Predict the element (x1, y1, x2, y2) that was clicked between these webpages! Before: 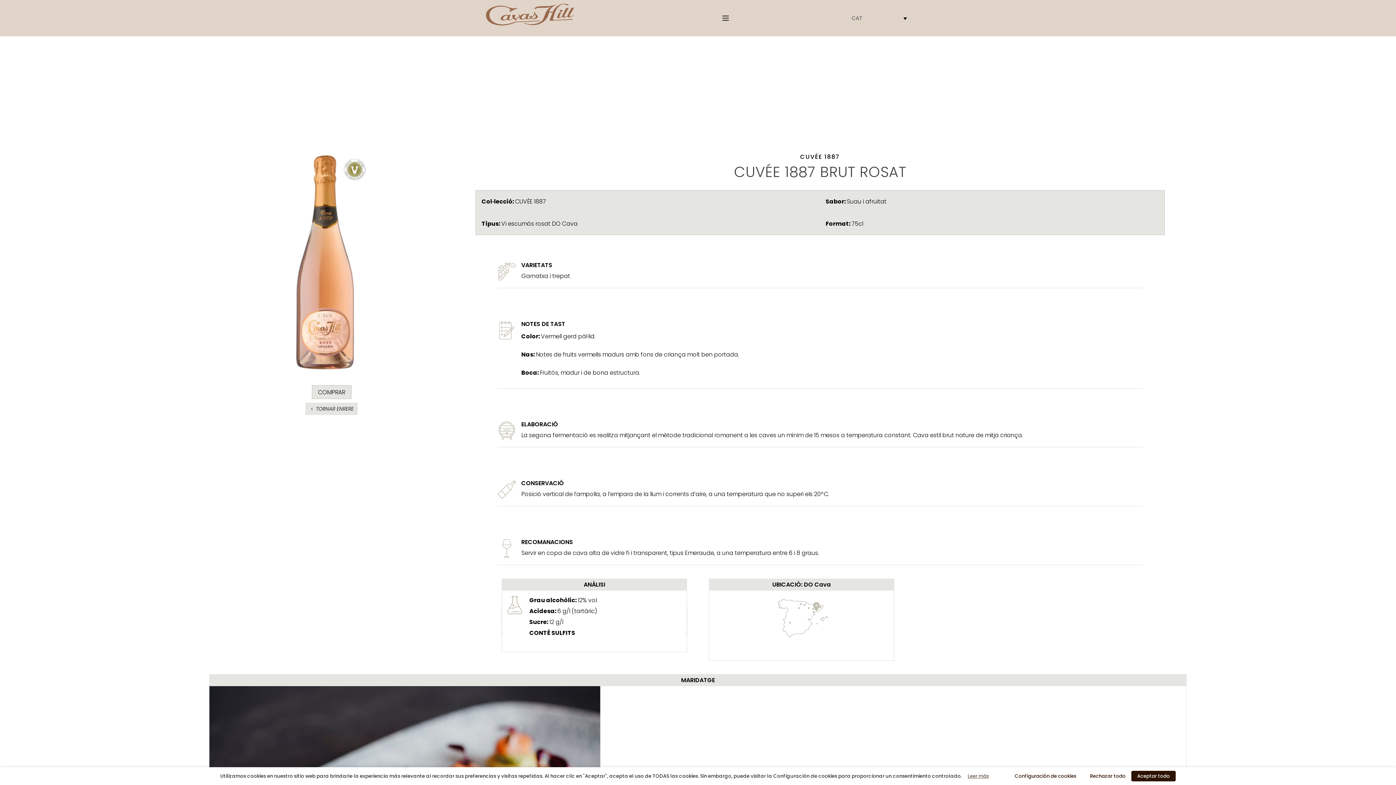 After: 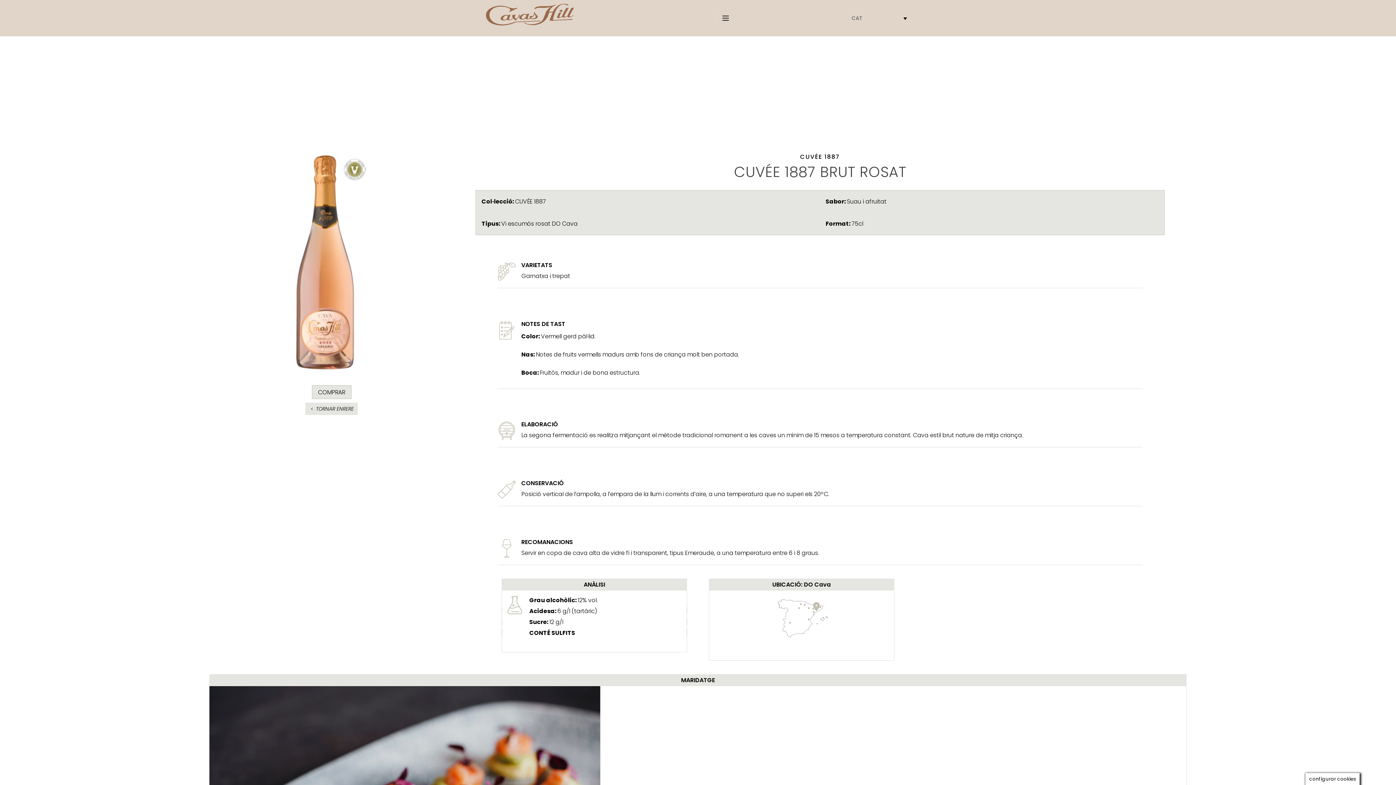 Action: bbox: (1084, 771, 1131, 781) label: Rechazar todo